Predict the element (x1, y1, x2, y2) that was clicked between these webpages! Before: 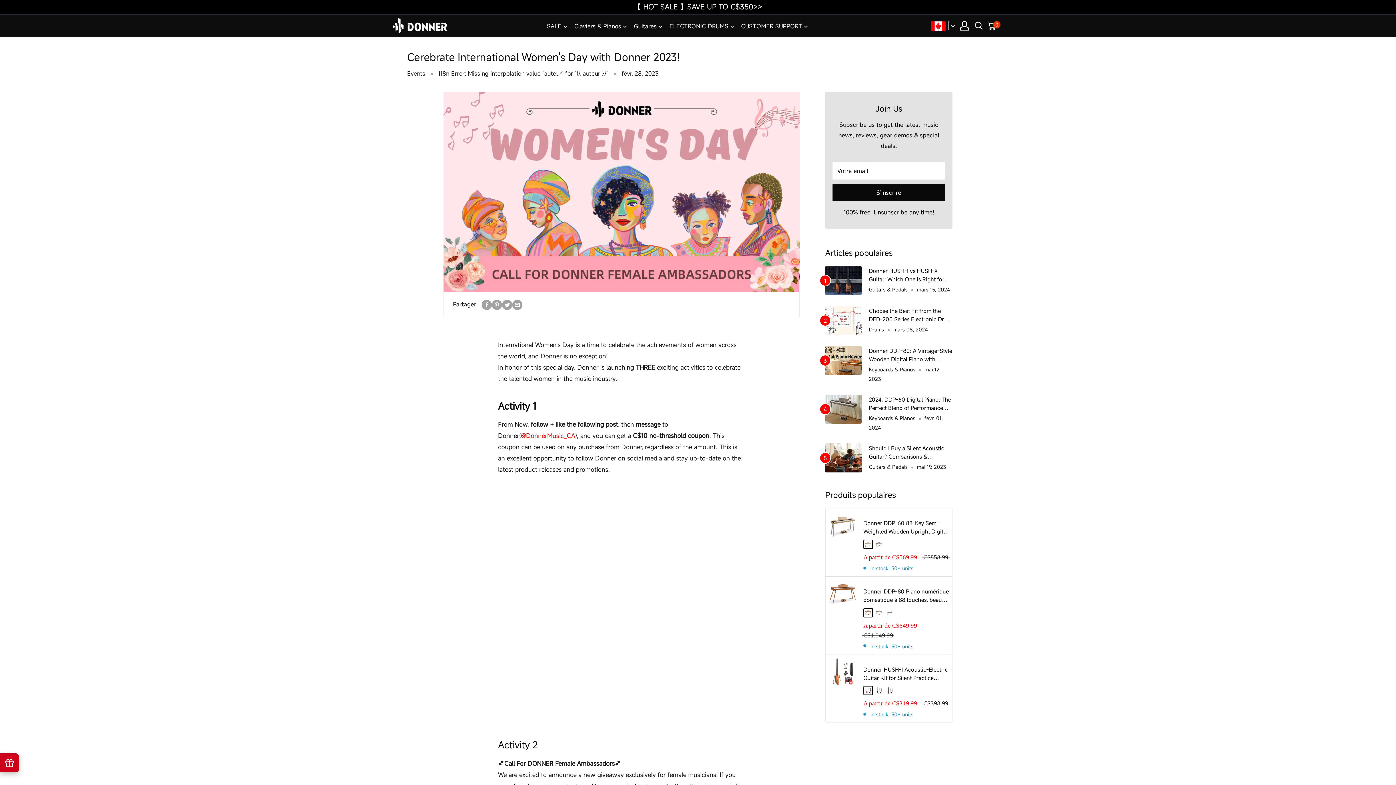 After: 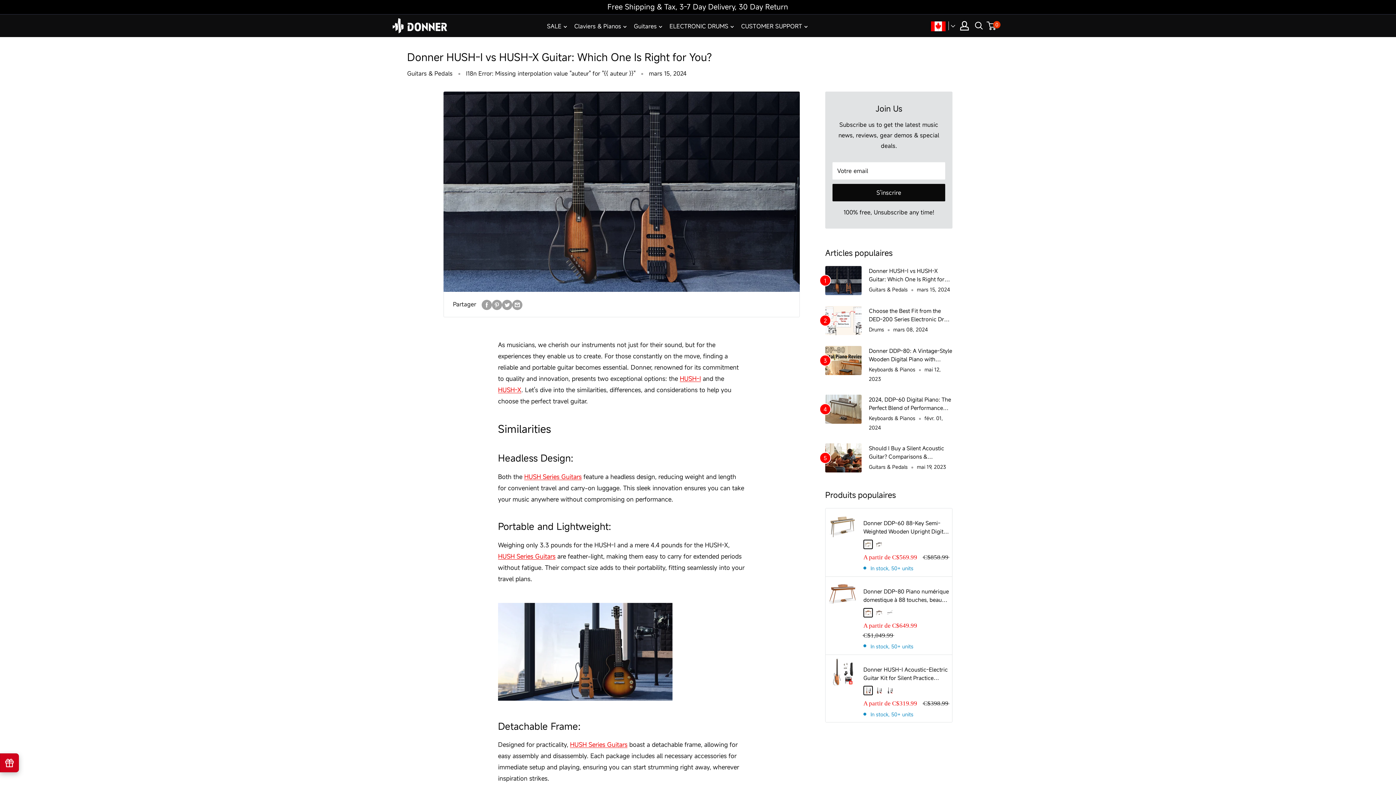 Action: bbox: (825, 266, 861, 295)